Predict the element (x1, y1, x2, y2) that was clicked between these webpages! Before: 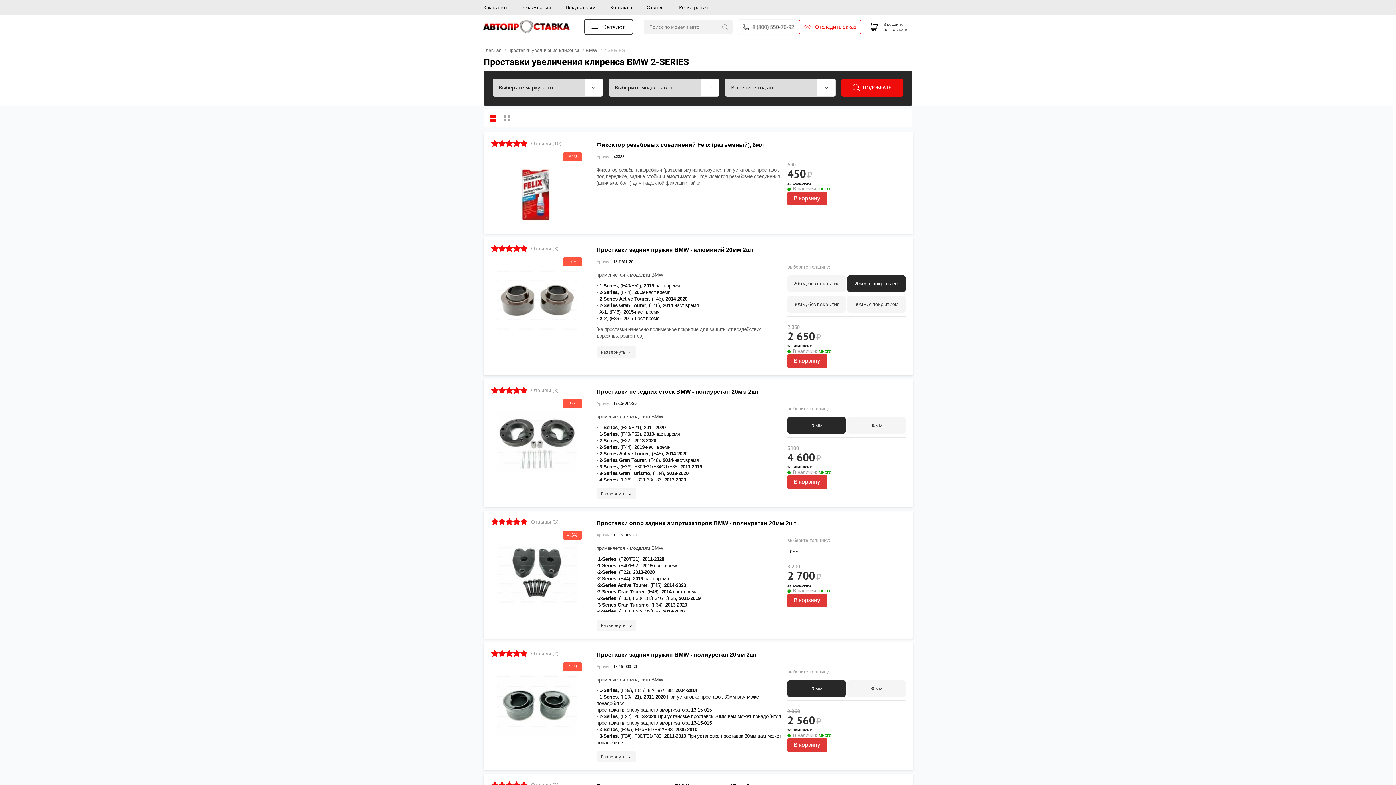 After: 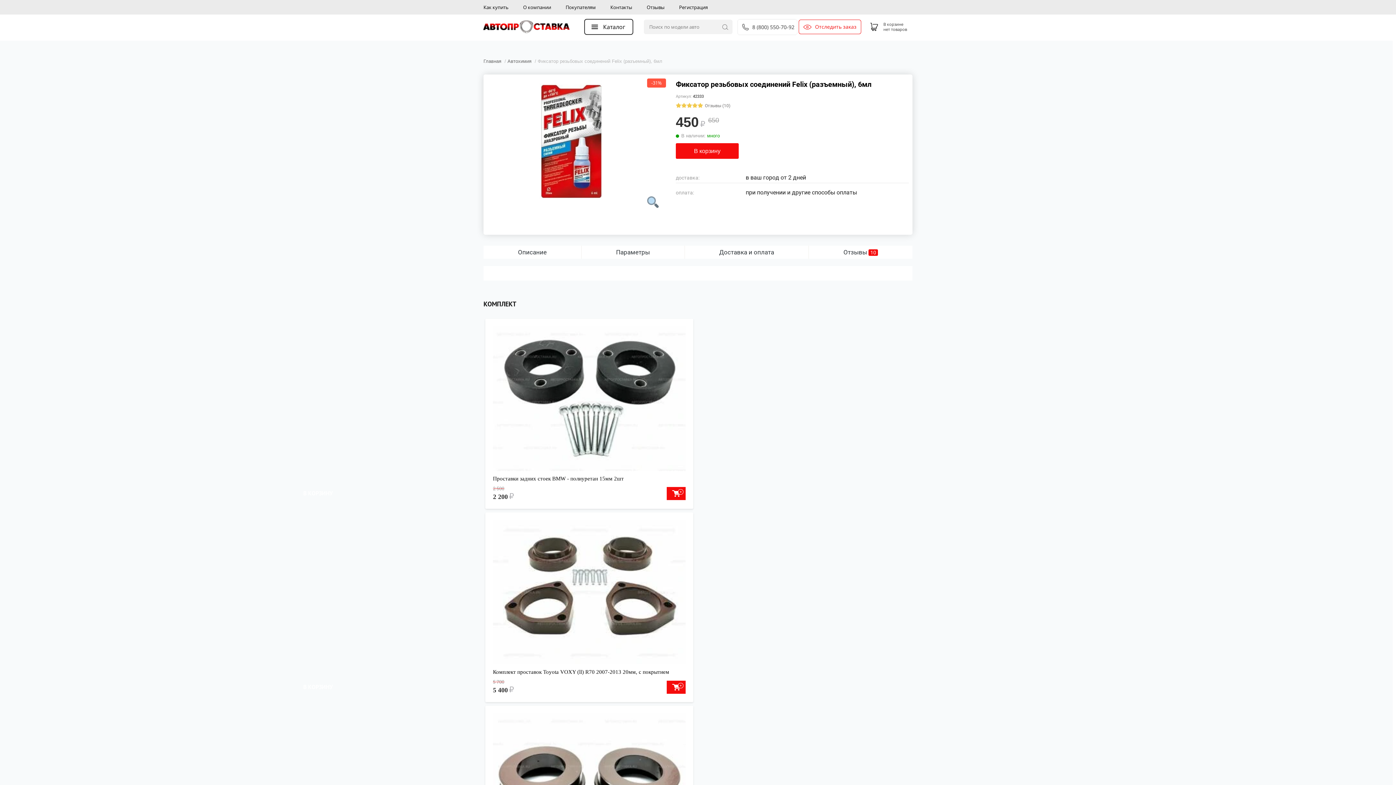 Action: label: Отзывы (10) bbox: (531, 140, 561, 146)